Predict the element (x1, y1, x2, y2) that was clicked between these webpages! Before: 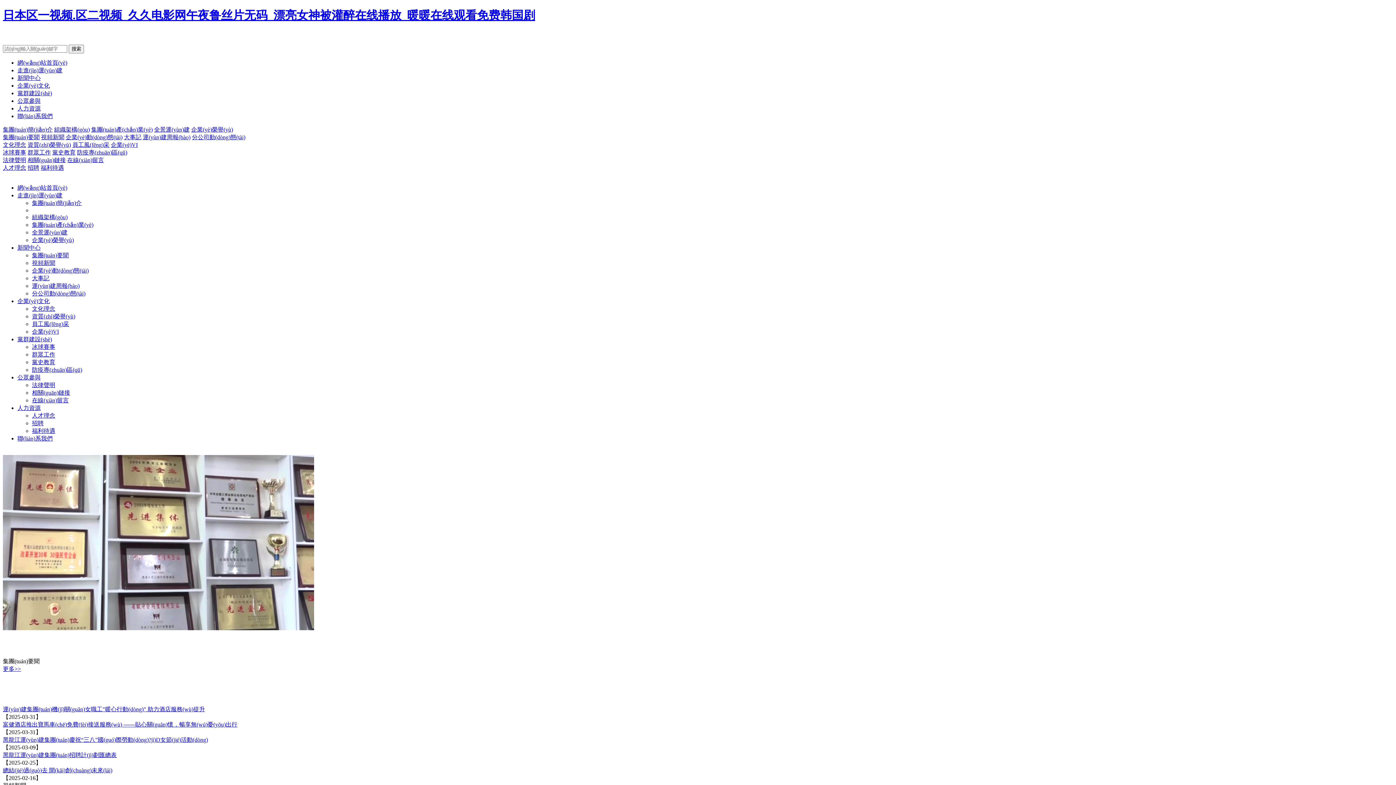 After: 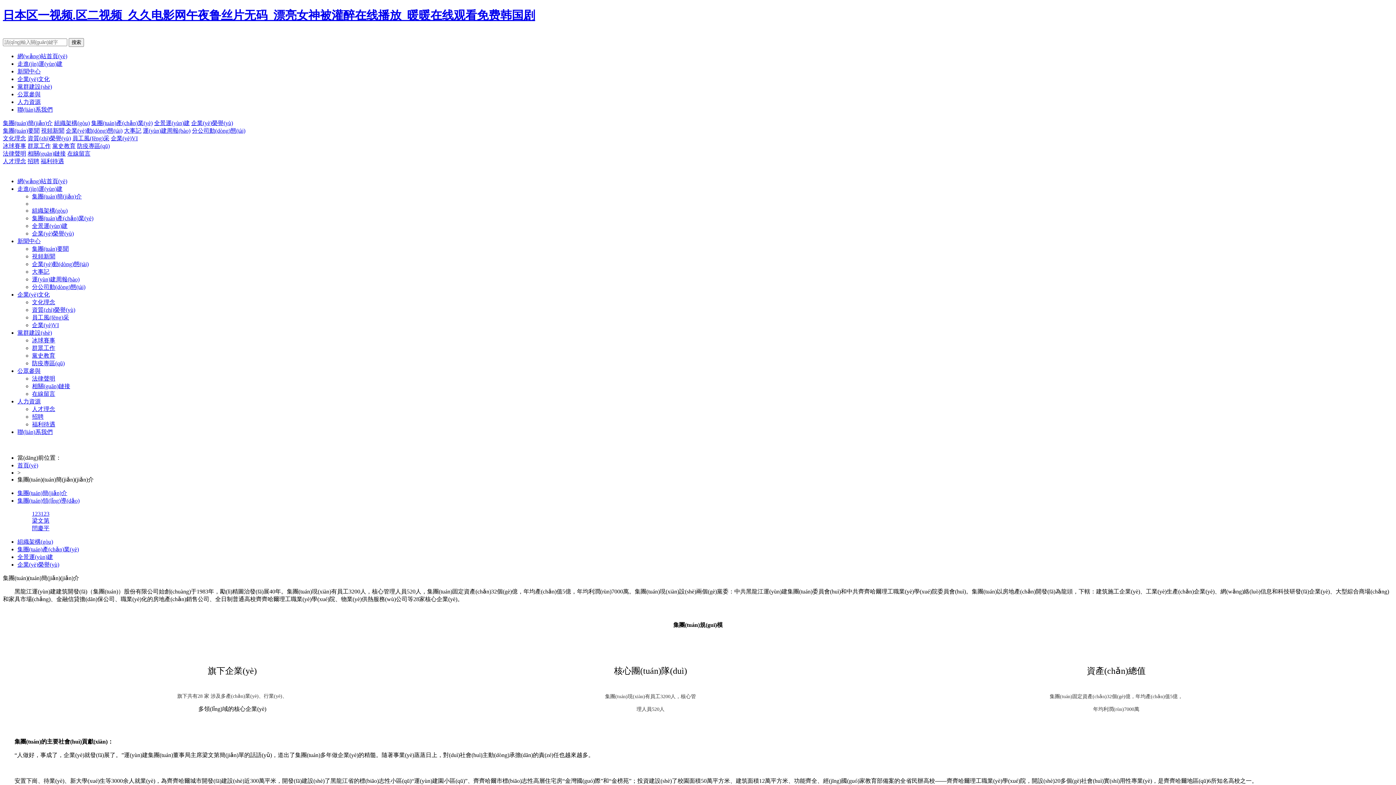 Action: bbox: (32, 199, 81, 206) label: 集團(tuán)簡(jiǎn)介